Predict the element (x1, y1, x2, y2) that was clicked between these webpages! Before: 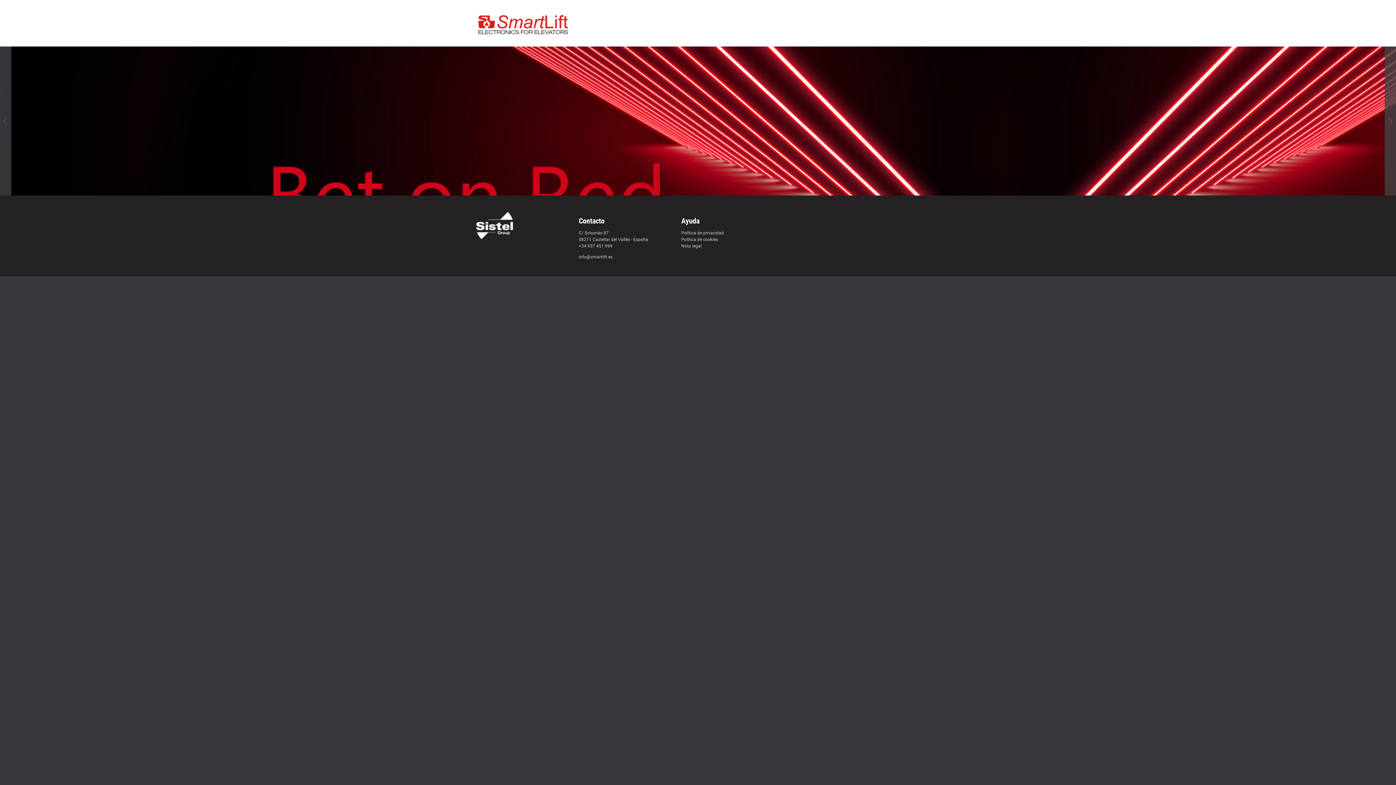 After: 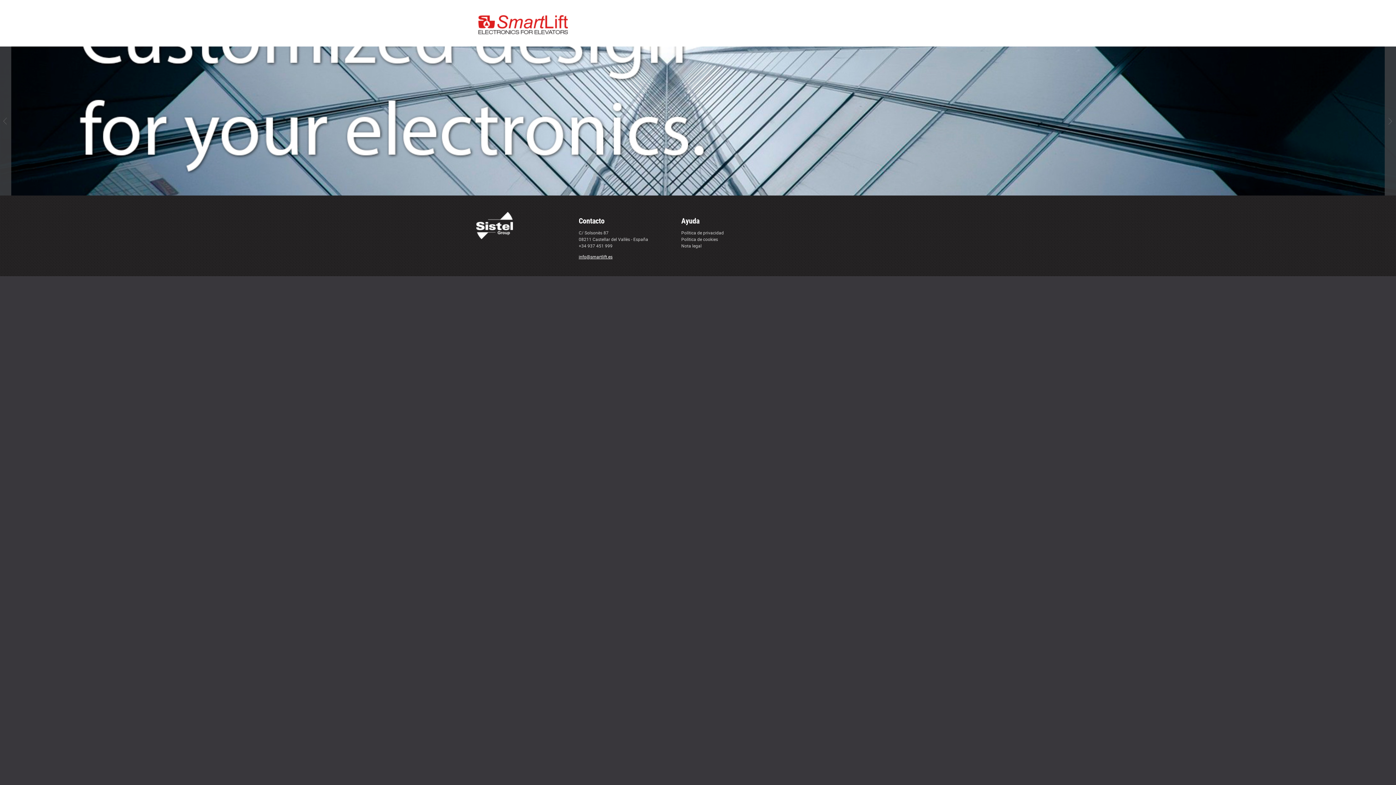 Action: label: info@smartlift.es bbox: (578, 253, 612, 259)